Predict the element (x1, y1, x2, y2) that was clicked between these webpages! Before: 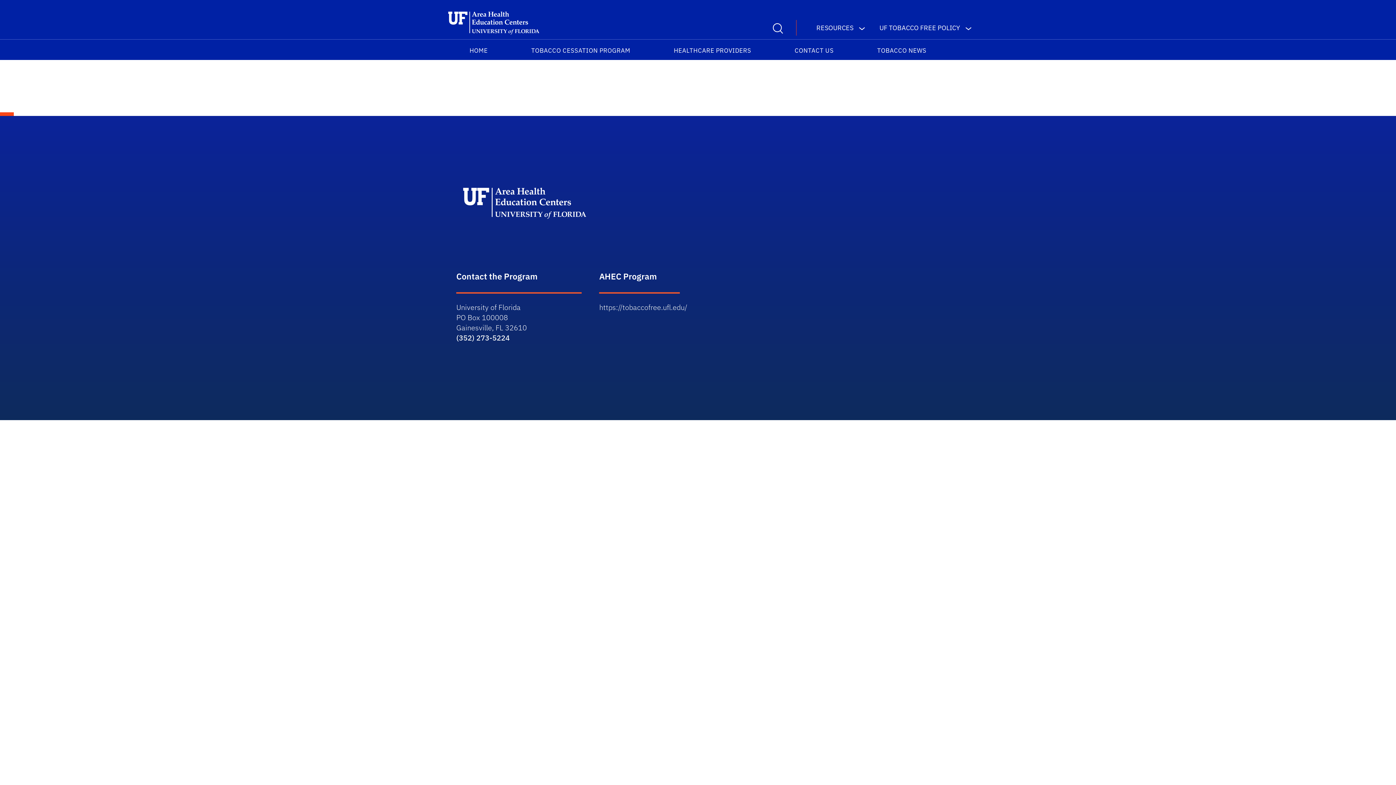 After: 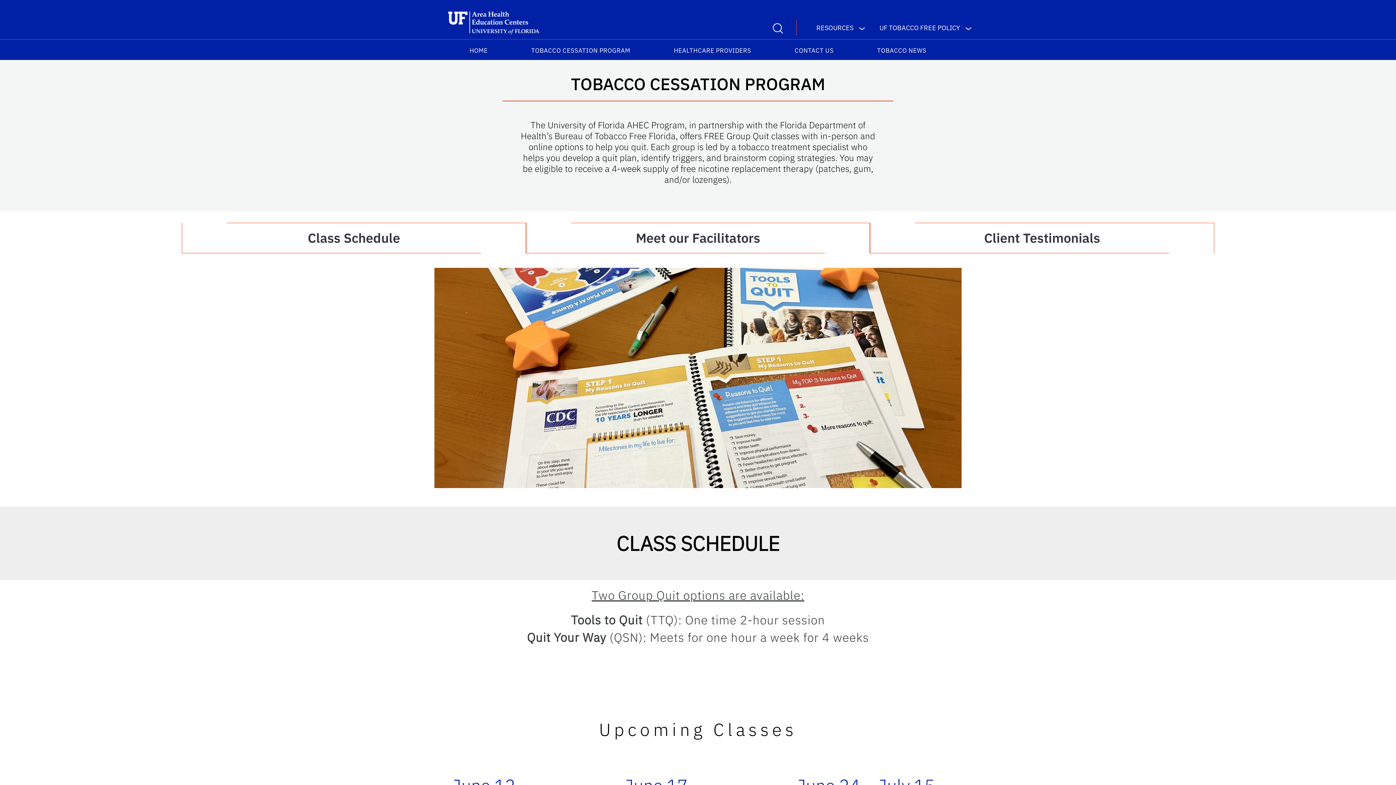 Action: bbox: (528, 42, 633, 56) label: TOBACCO CESSATION PROGRAM